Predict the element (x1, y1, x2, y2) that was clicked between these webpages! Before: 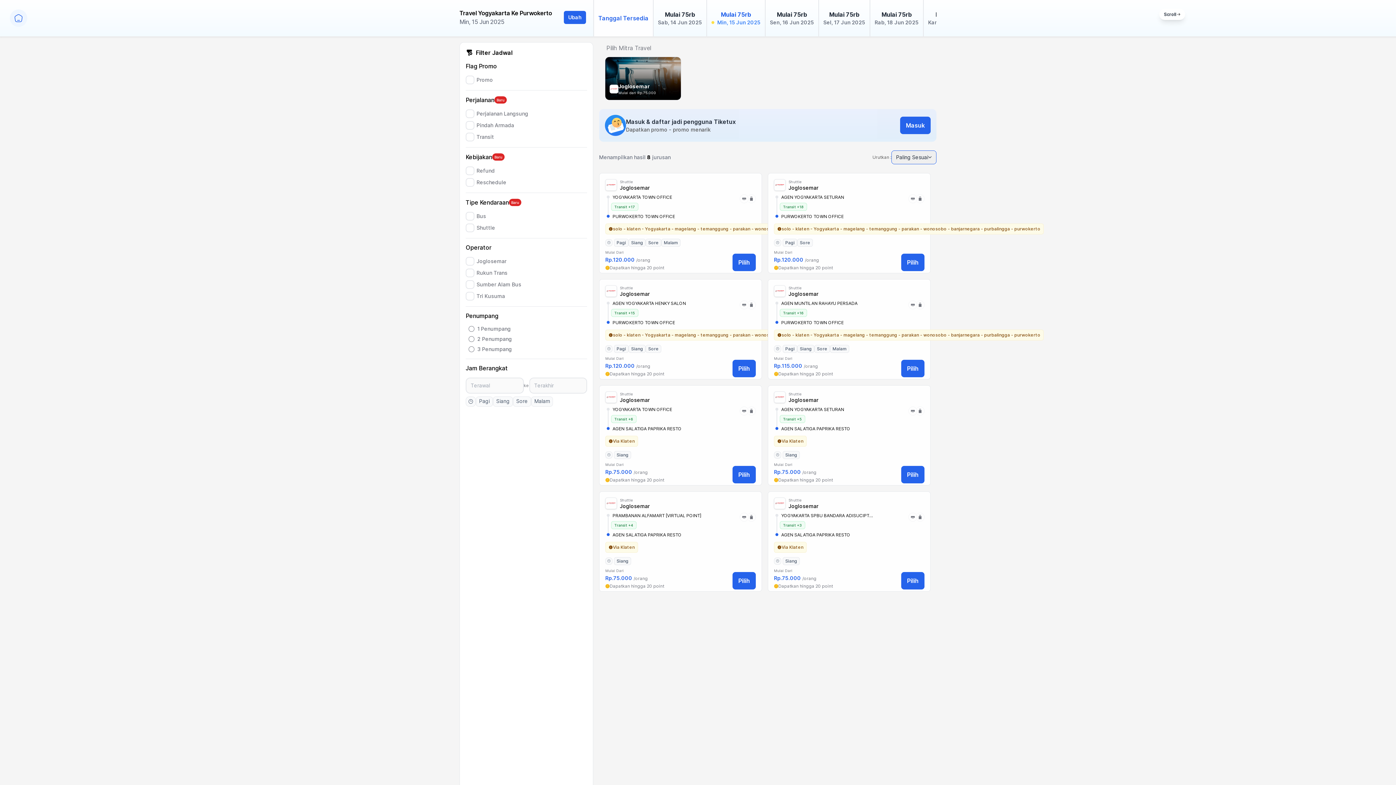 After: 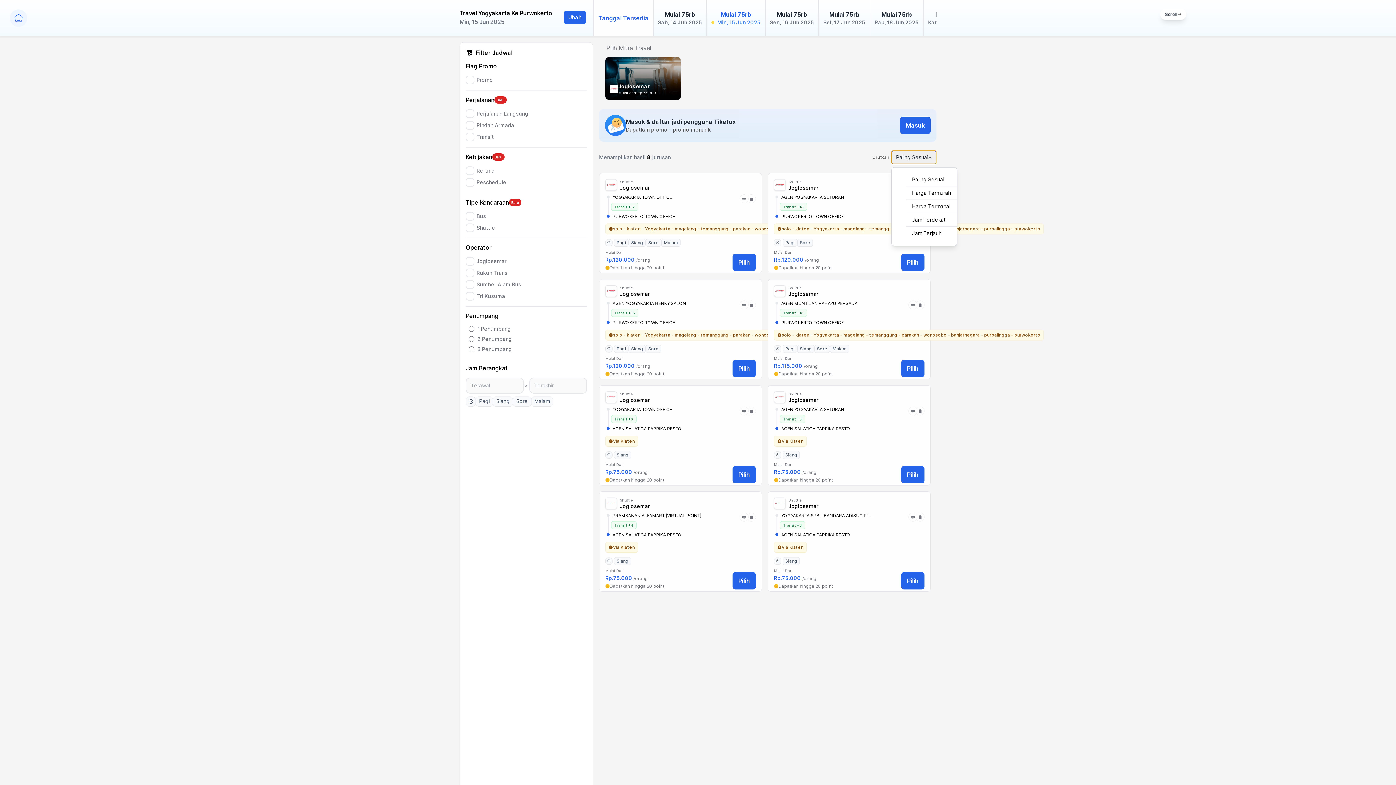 Action: label: Paling Sesuai bbox: (891, 150, 936, 164)